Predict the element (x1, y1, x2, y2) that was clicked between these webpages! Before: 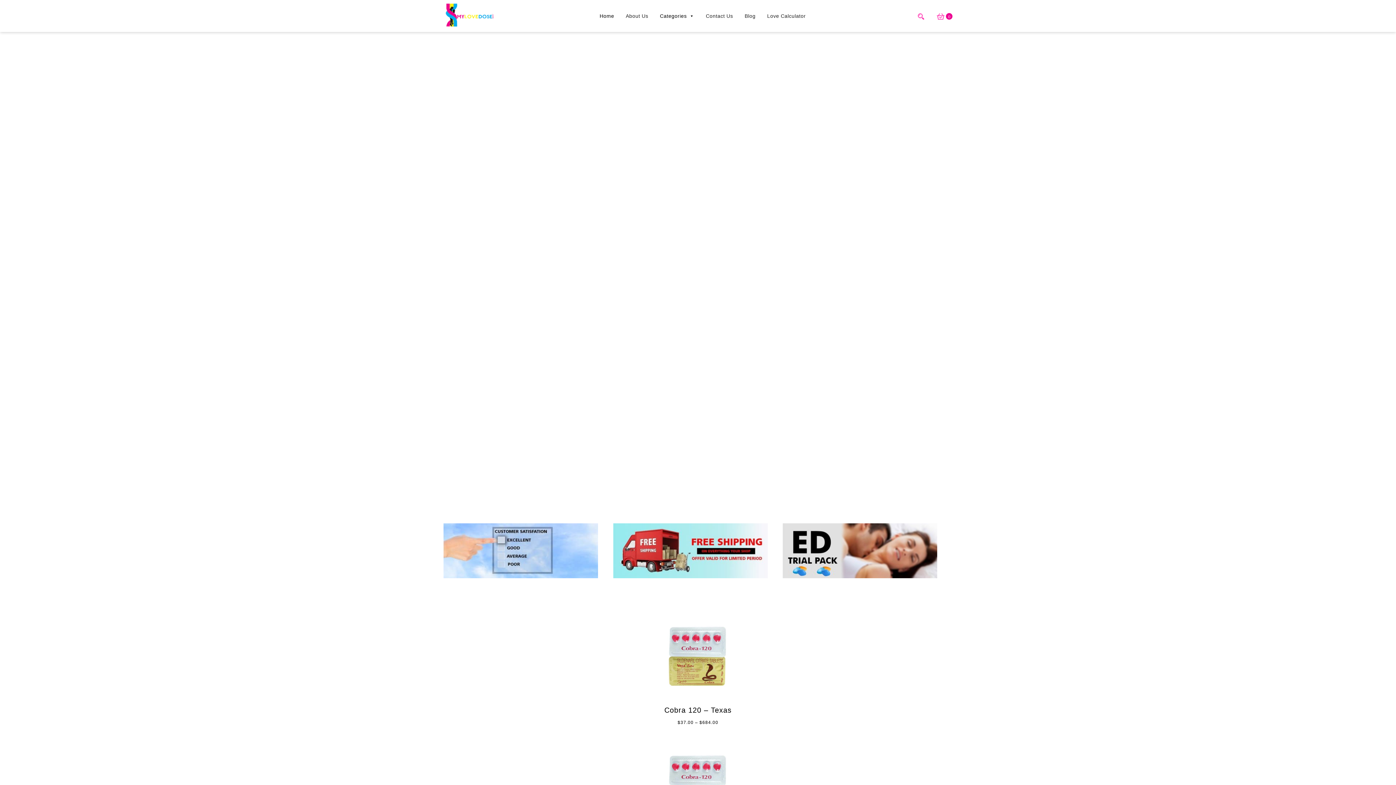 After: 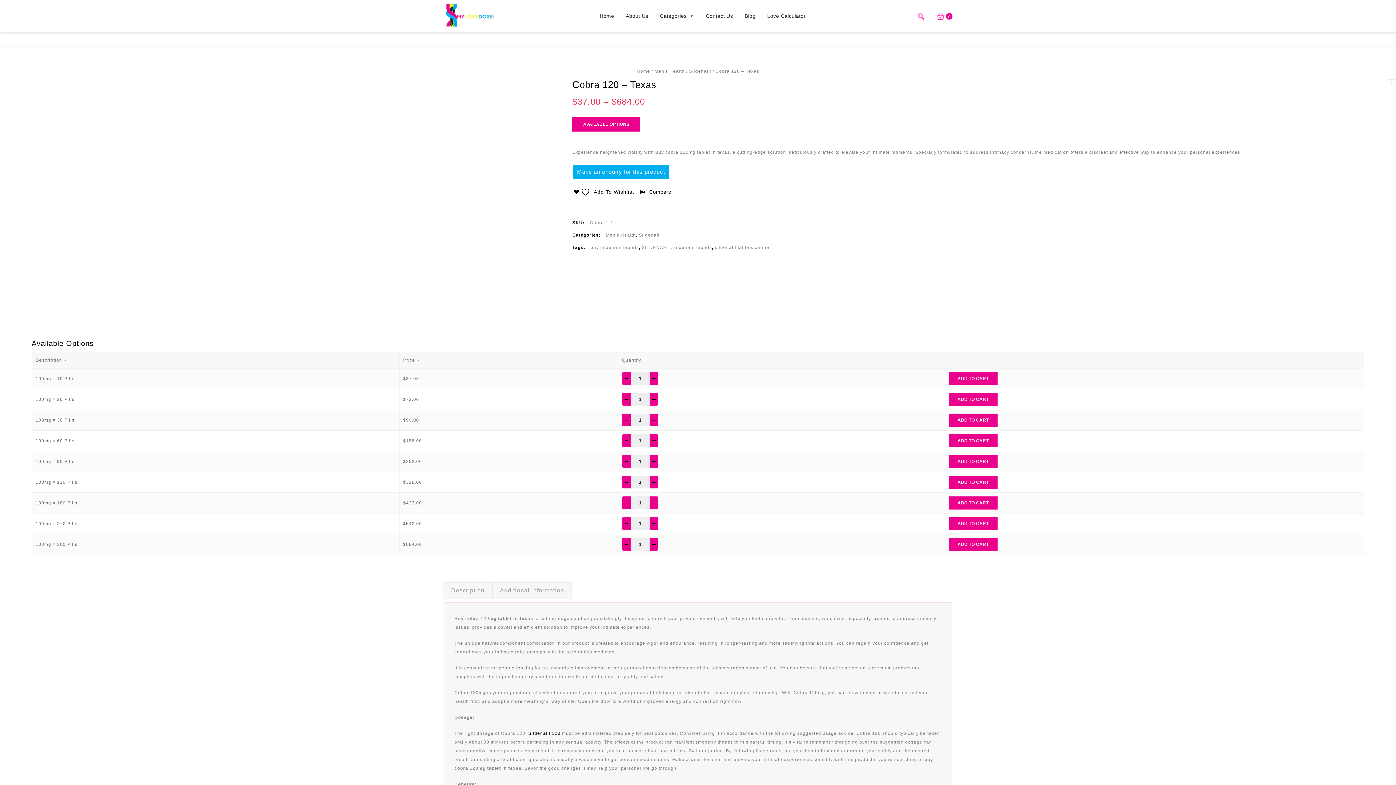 Action: label: Cobra 120 – Texas
$37.00 – $684.00 bbox: (449, 653, 947, 725)